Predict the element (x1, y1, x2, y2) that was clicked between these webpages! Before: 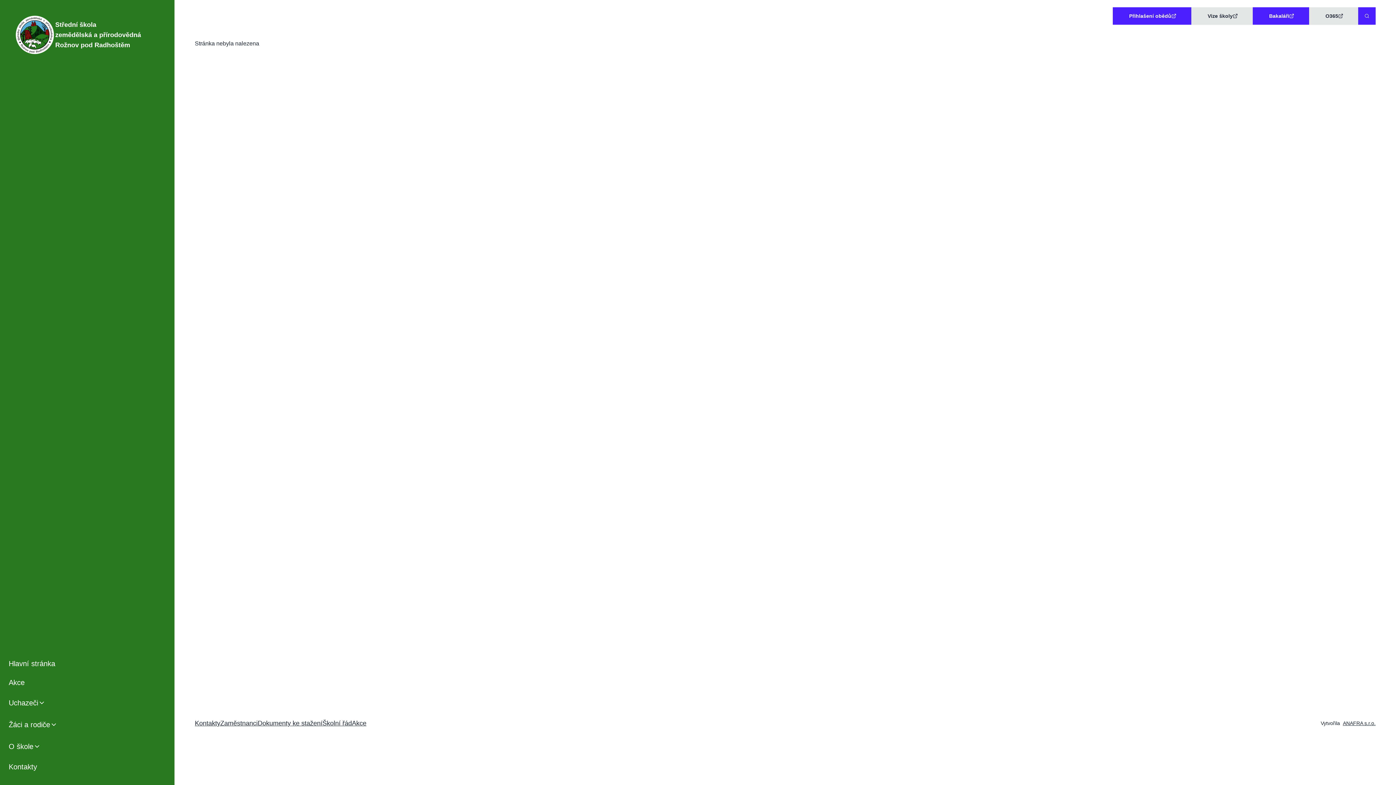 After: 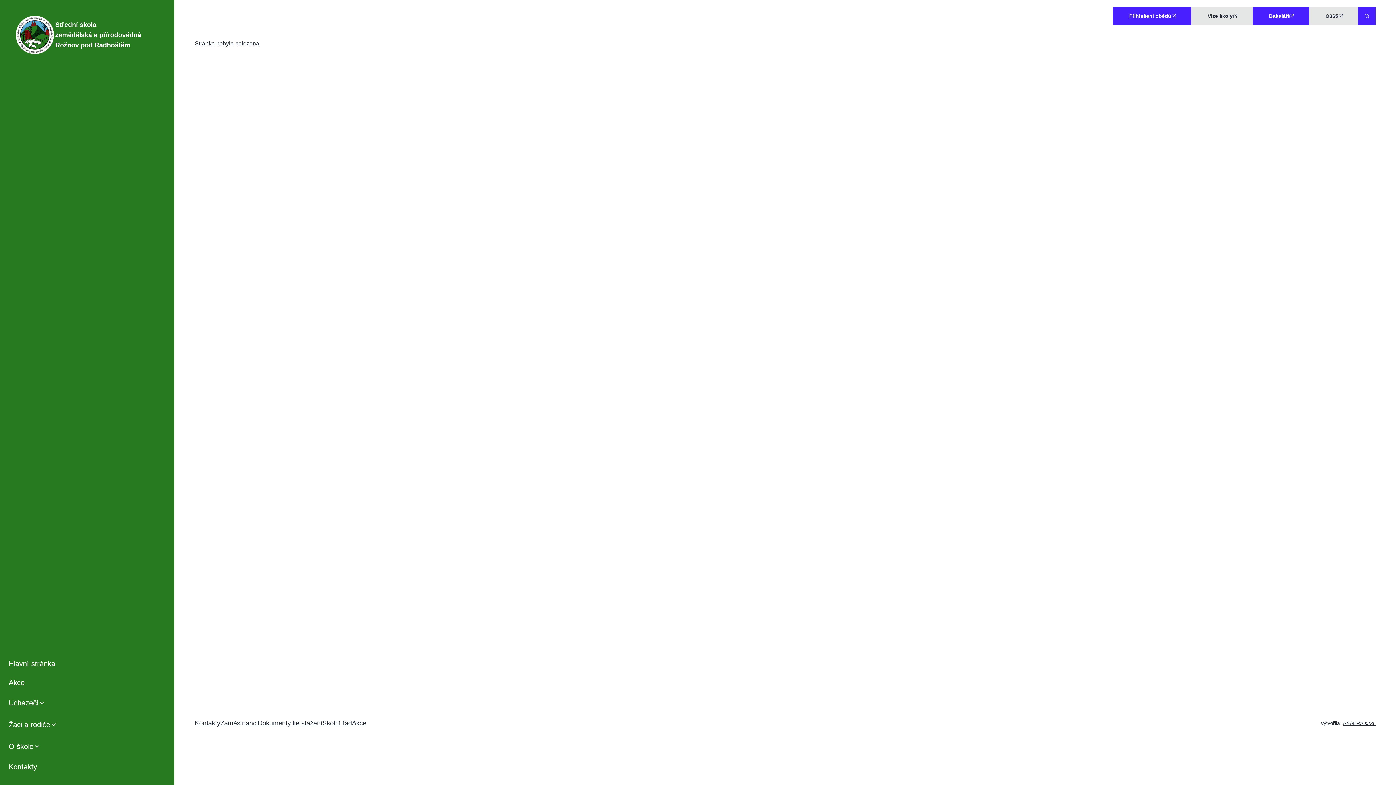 Action: bbox: (1113, 7, 1191, 24) label: Přihlašení obědů